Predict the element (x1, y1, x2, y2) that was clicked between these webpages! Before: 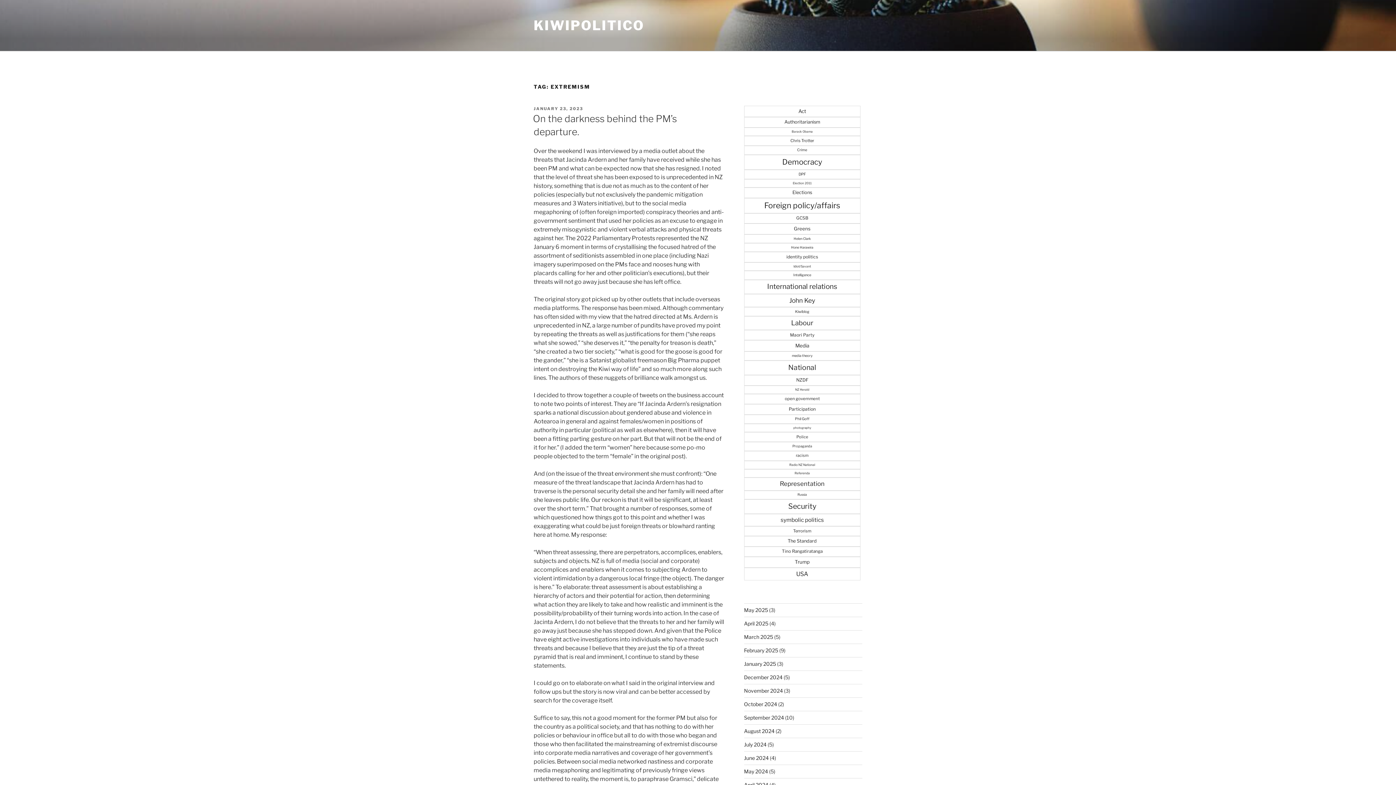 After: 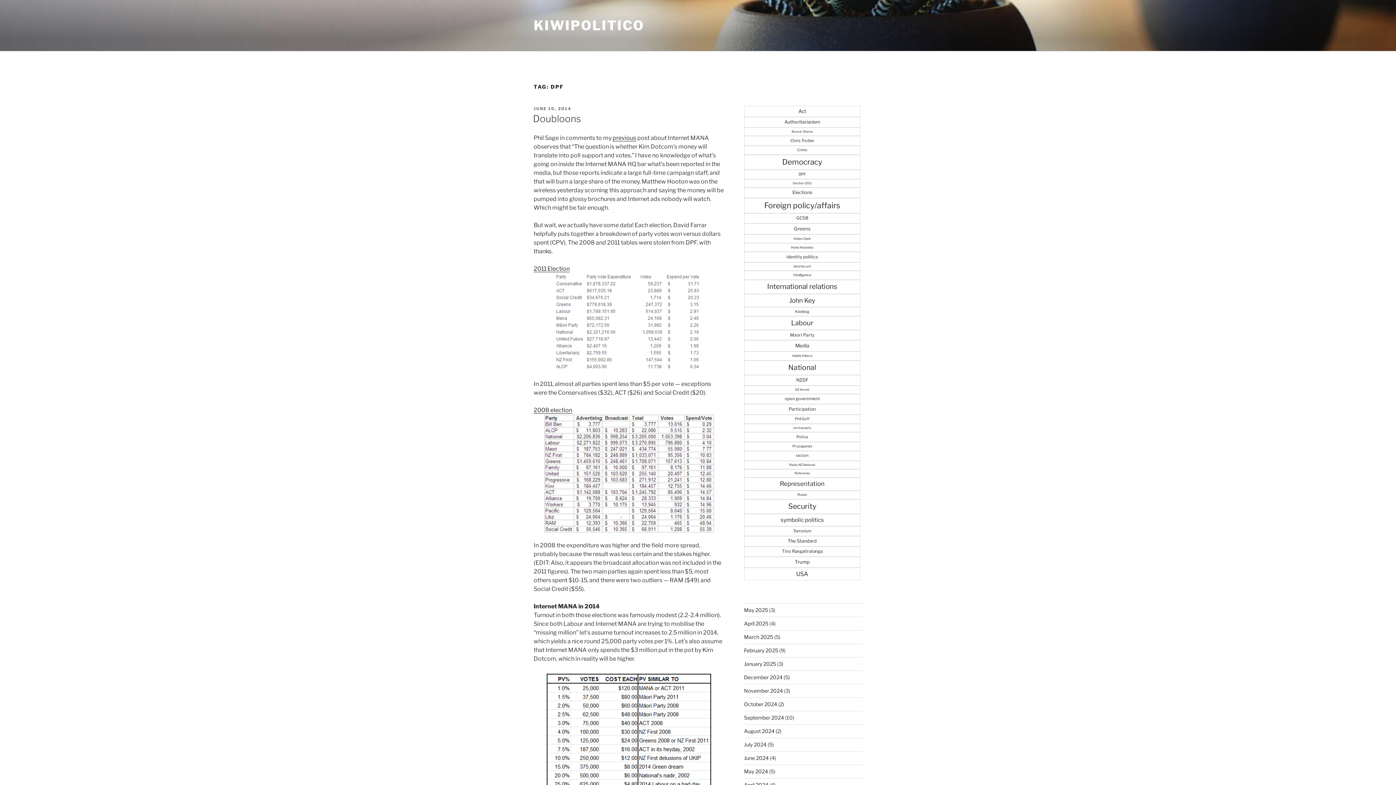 Action: bbox: (744, 169, 860, 179) label: DPF (30 items)